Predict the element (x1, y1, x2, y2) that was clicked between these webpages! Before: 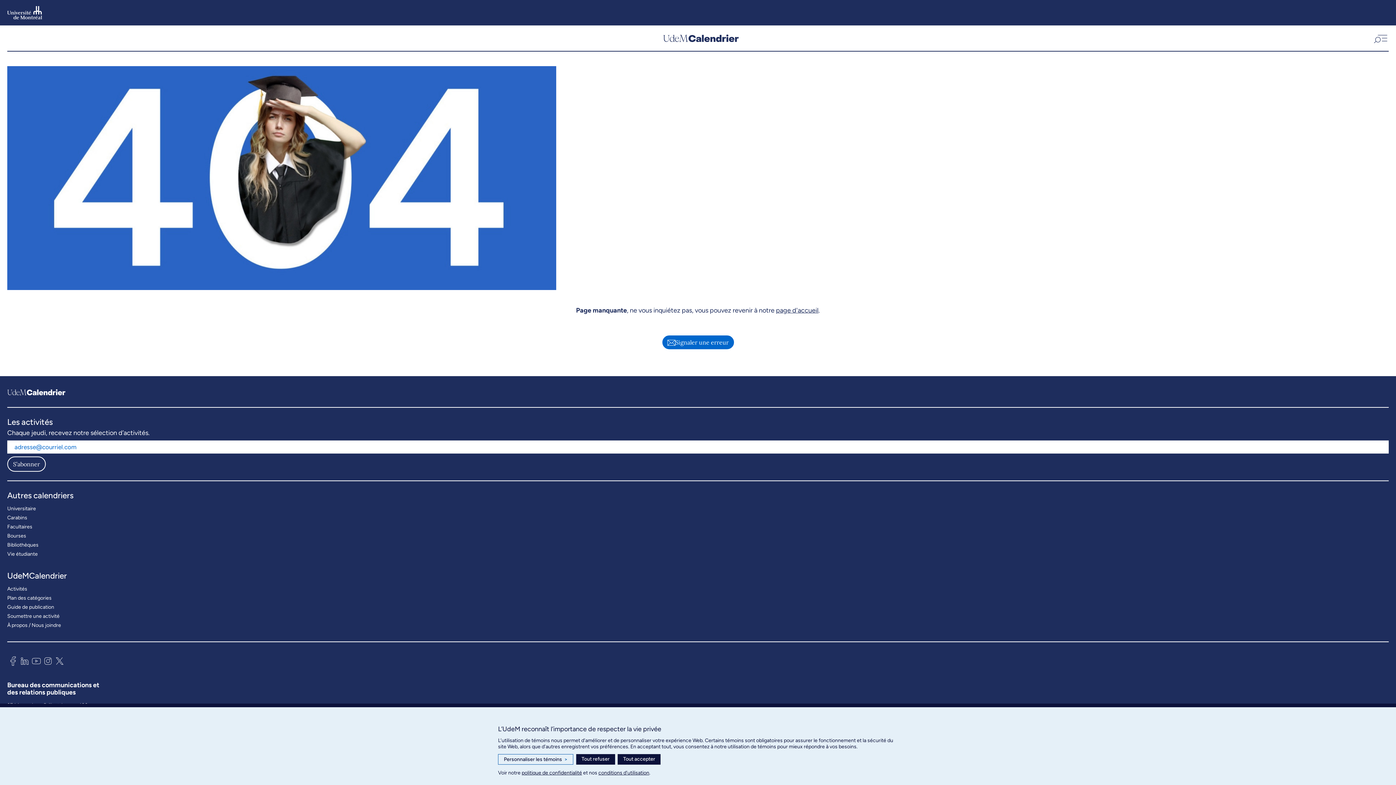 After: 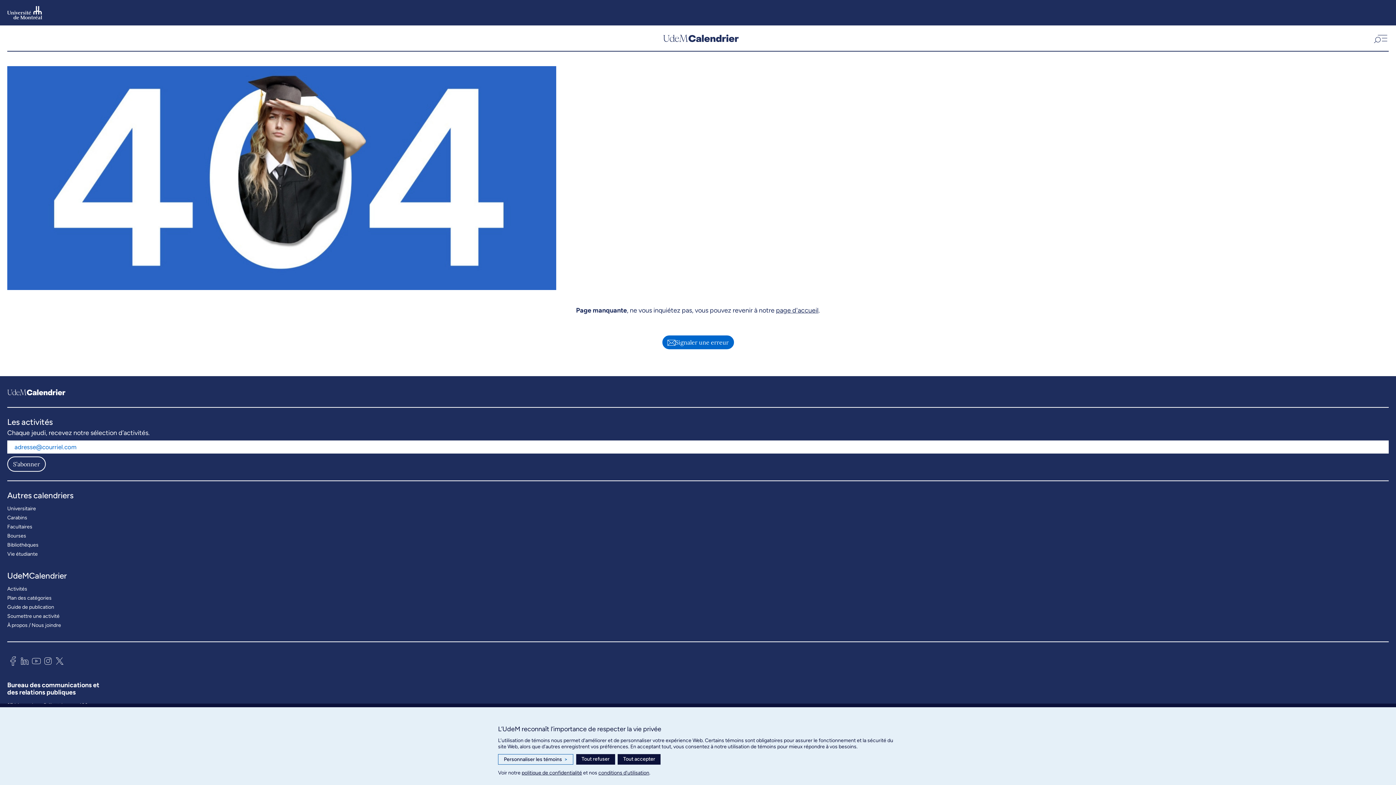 Action: bbox: (18, 654, 30, 670)